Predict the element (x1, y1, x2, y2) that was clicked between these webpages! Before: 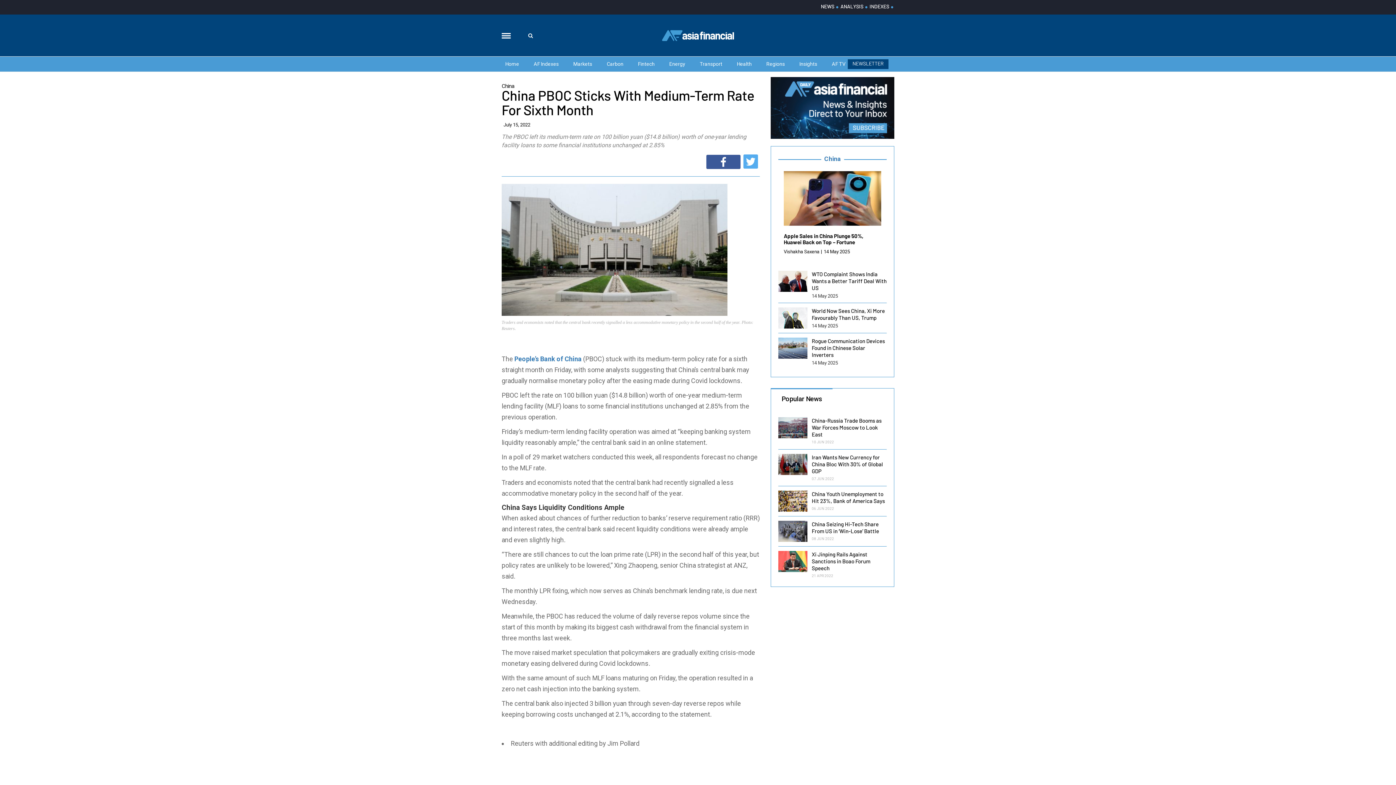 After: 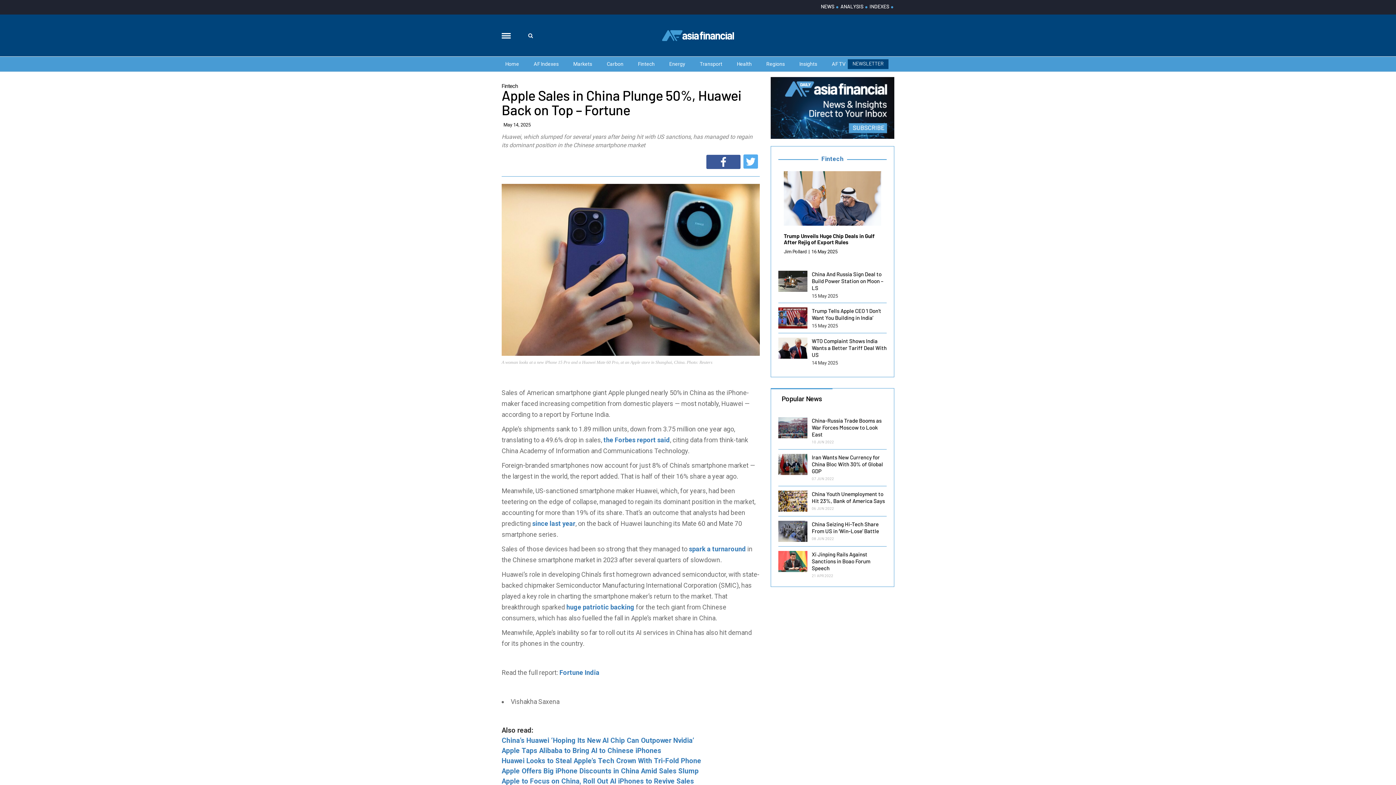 Action: bbox: (784, 171, 881, 225)